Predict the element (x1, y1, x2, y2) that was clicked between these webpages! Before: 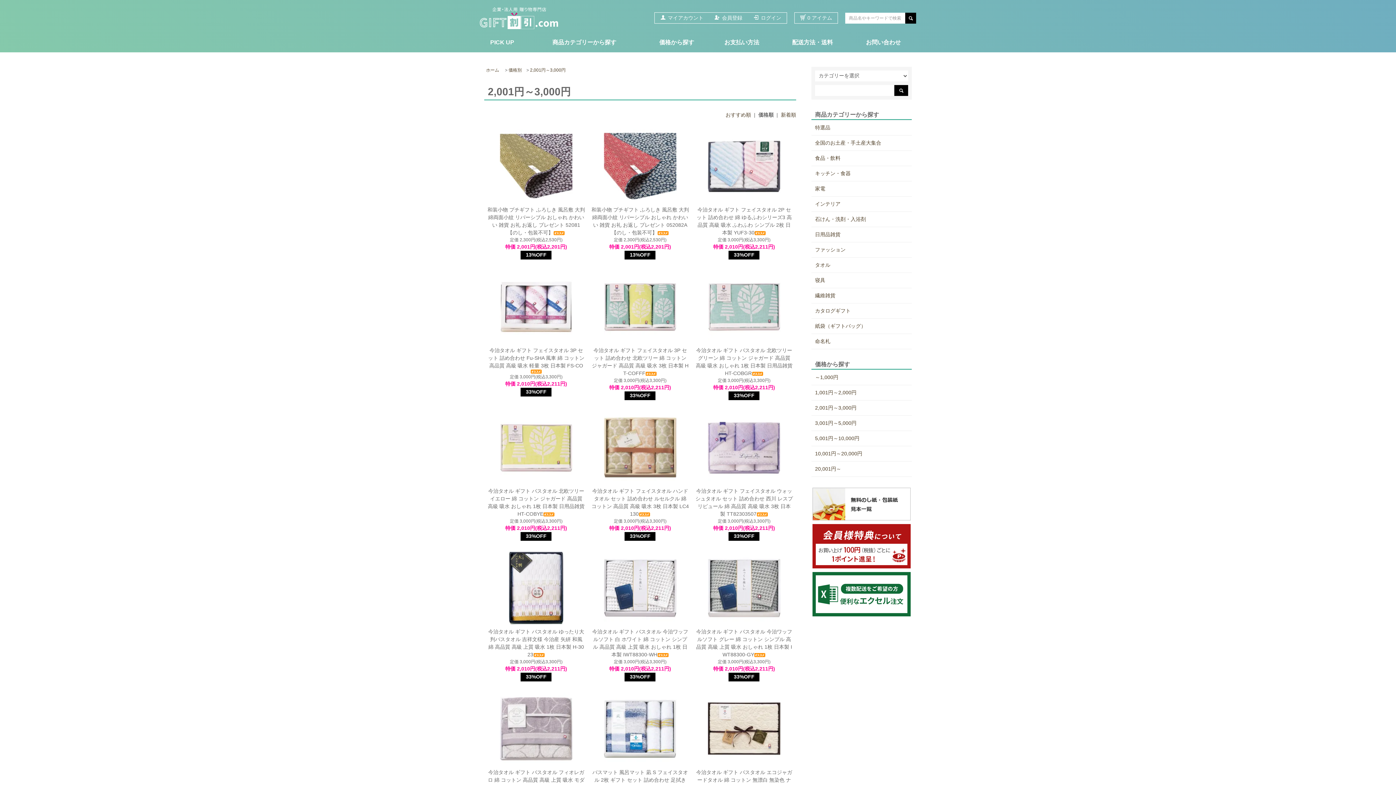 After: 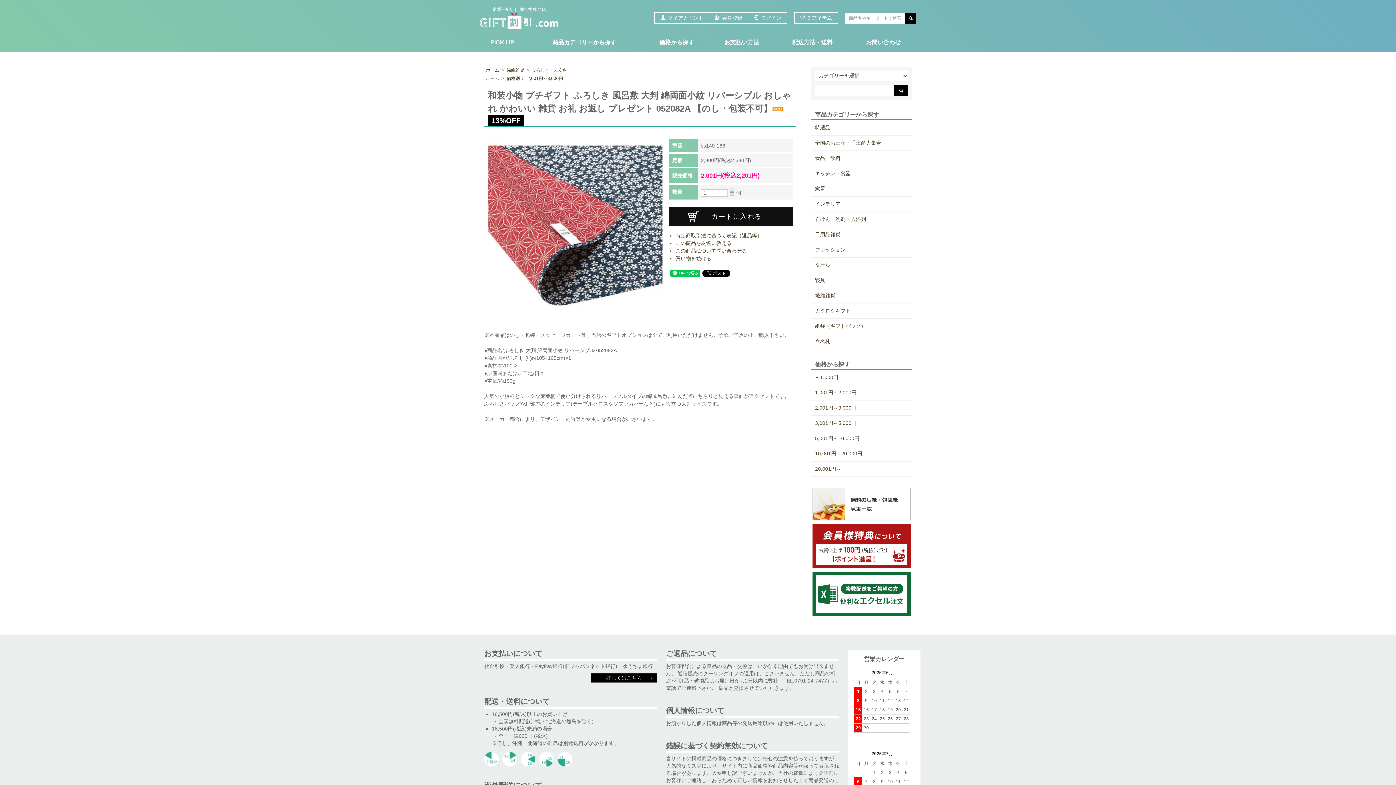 Action: bbox: (591, 129, 689, 259) label: 和装小物 プチギフト ふろしき 風呂敷 大判 綿両面小紋 リバーシブル おしゃれ かわいい 雑貨 お礼 お返し プレゼント 052082A 【のし・包装不可】

定価 2,300円(税込2,530円)

特価 2,001円(税込2,201円)

13%OFF